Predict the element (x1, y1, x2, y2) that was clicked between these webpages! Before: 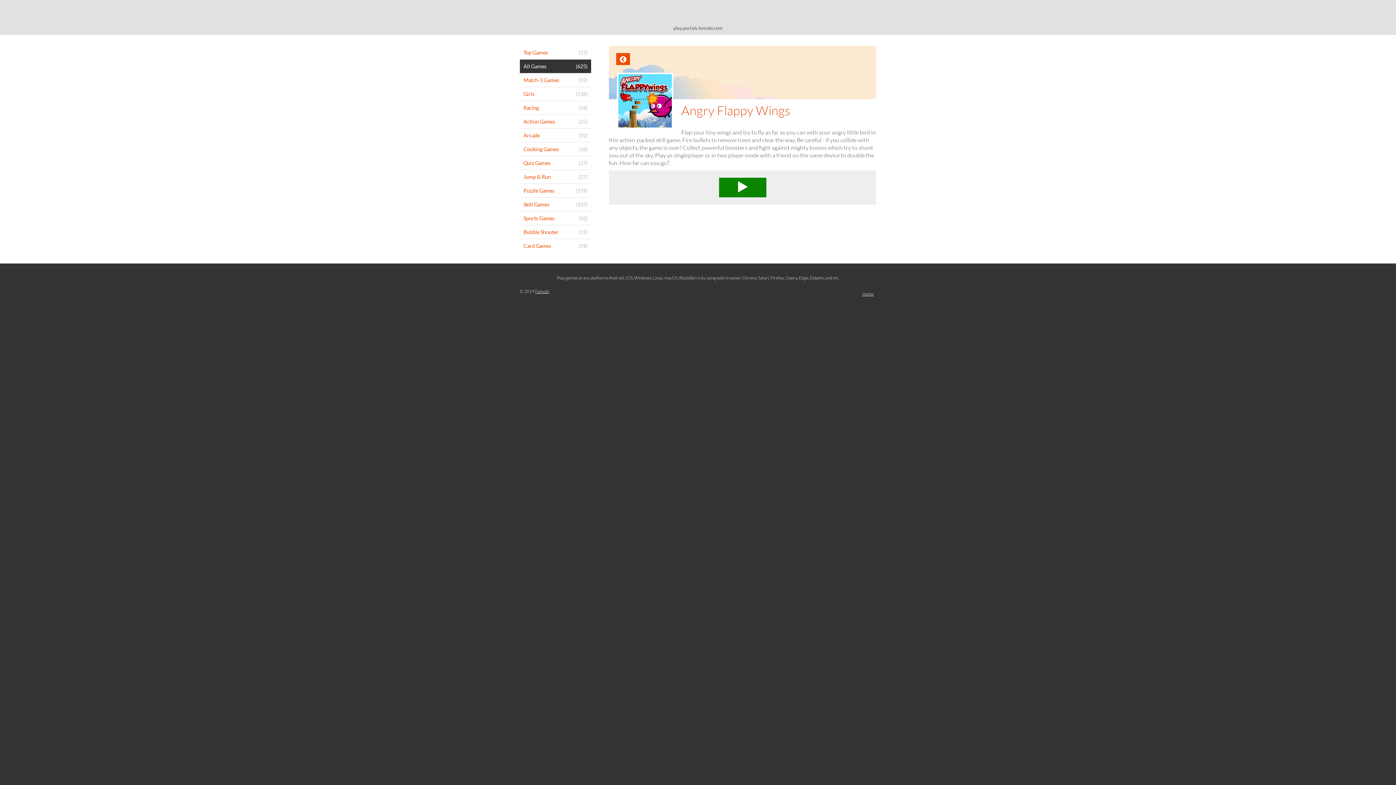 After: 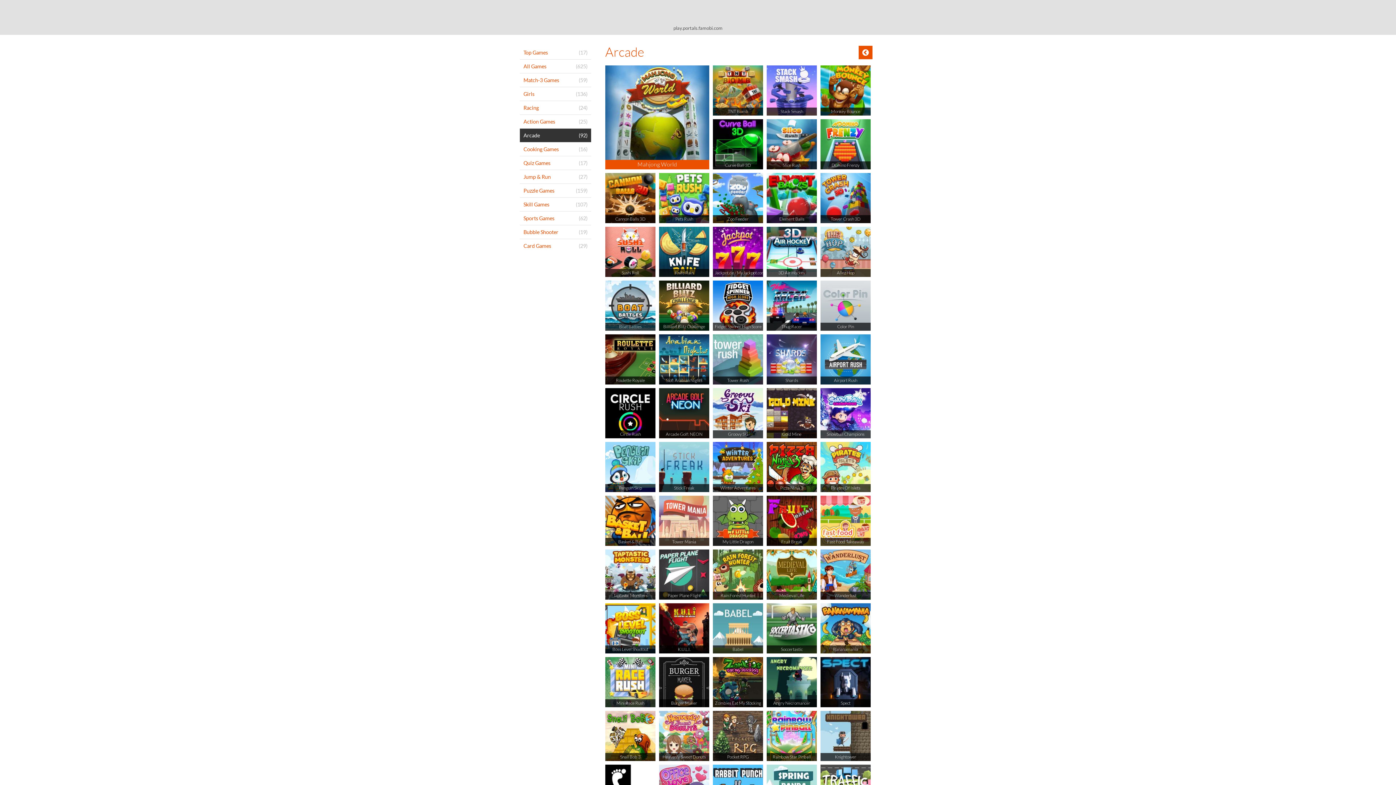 Action: bbox: (520, 128, 591, 142) label: (92)
Arcade